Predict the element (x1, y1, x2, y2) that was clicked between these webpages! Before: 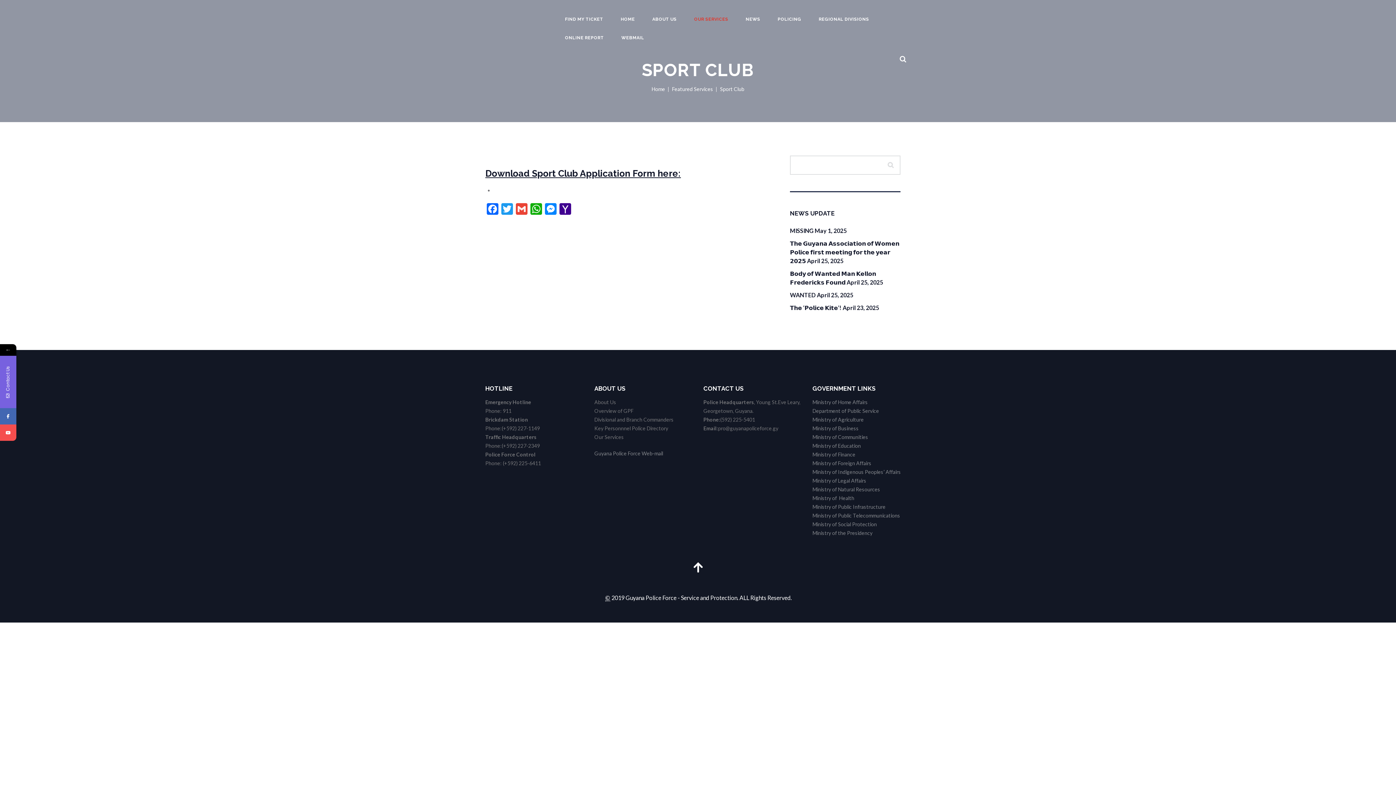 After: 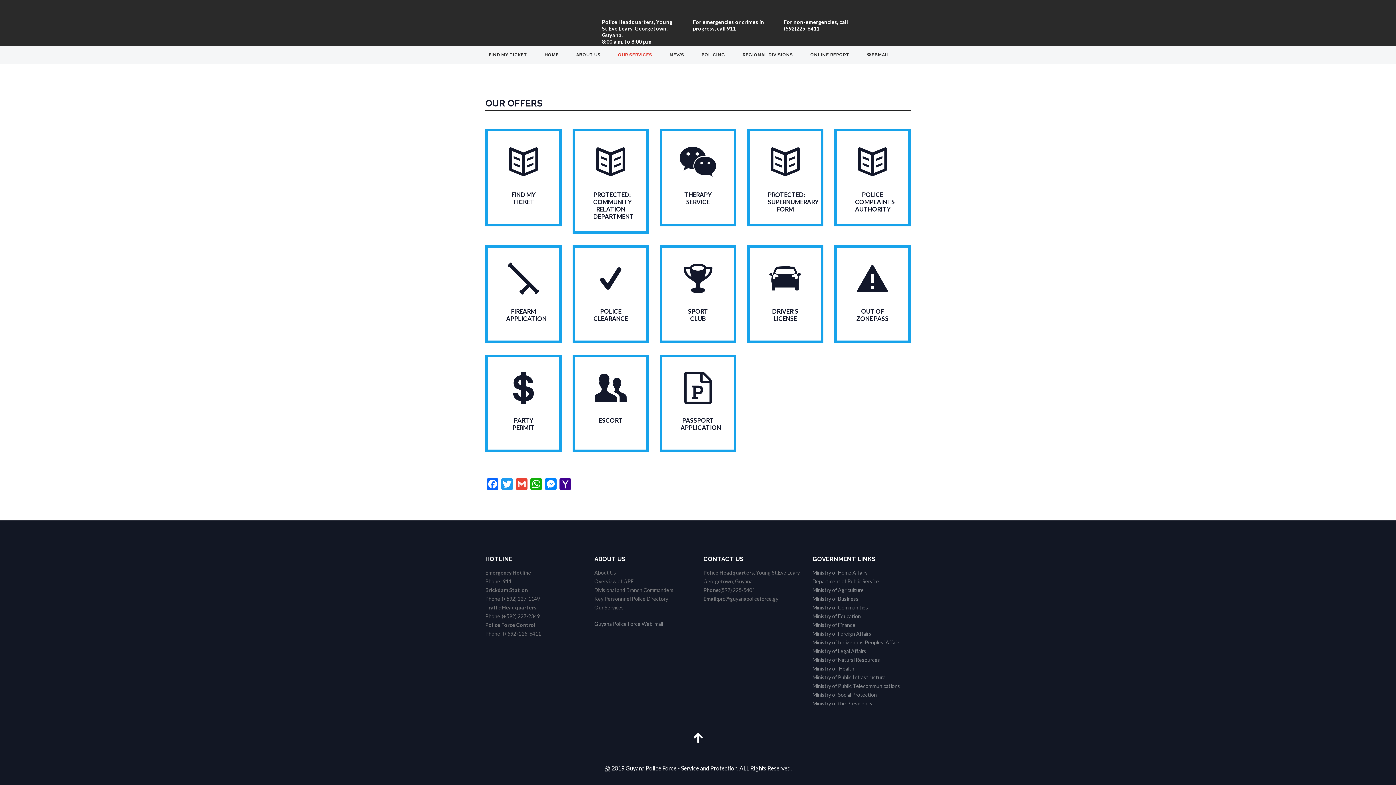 Action: bbox: (685, 10, 737, 28) label: OUR SERVICES